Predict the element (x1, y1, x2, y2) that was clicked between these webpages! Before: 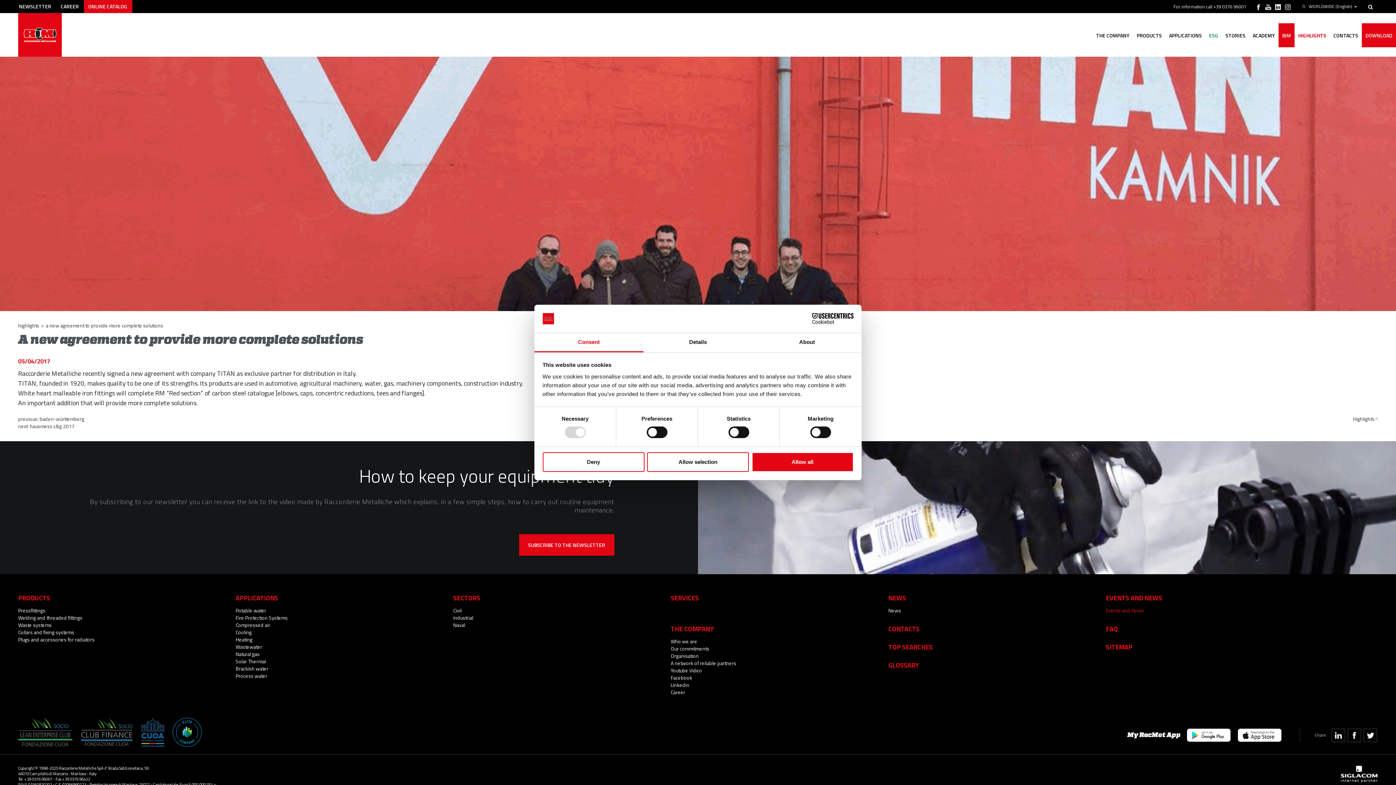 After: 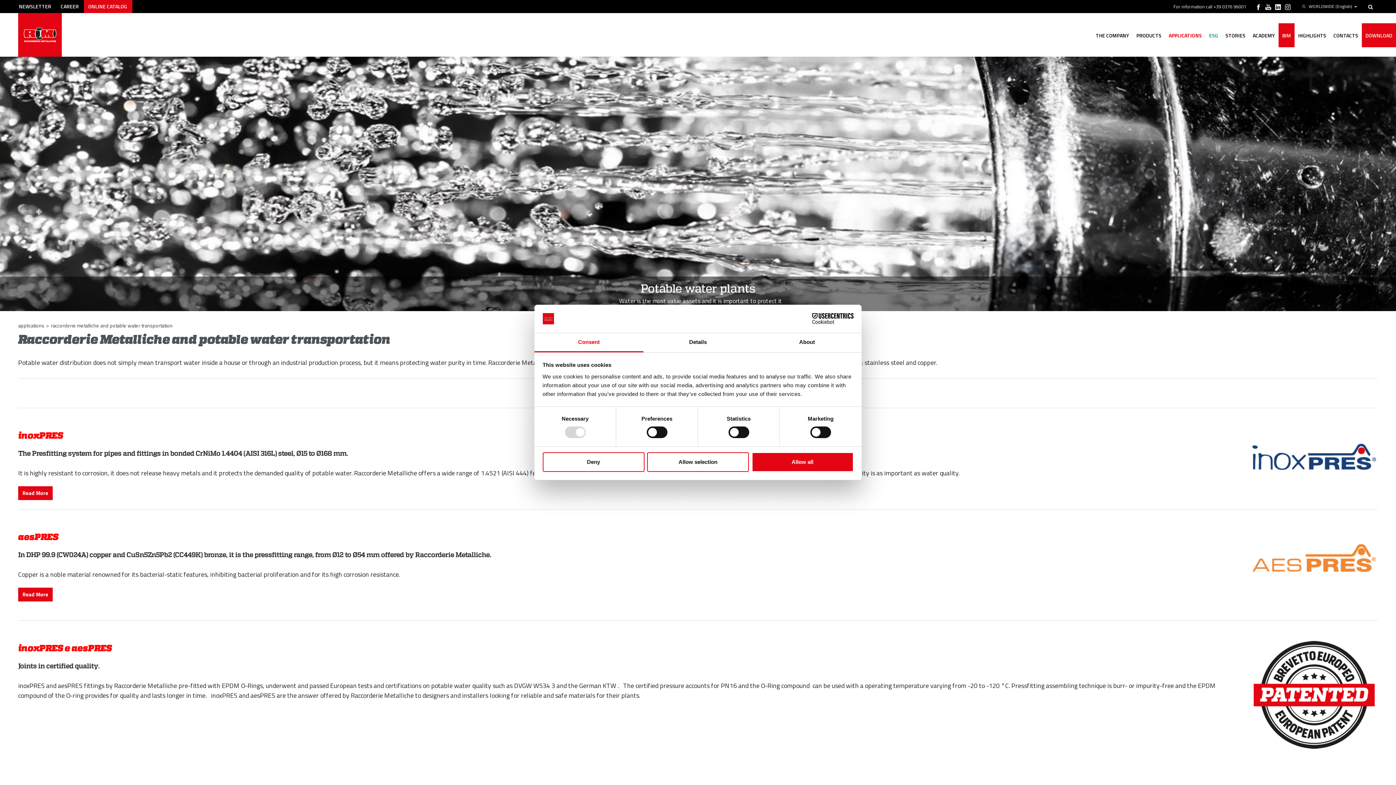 Action: bbox: (235, 606, 266, 614) label: Potable water